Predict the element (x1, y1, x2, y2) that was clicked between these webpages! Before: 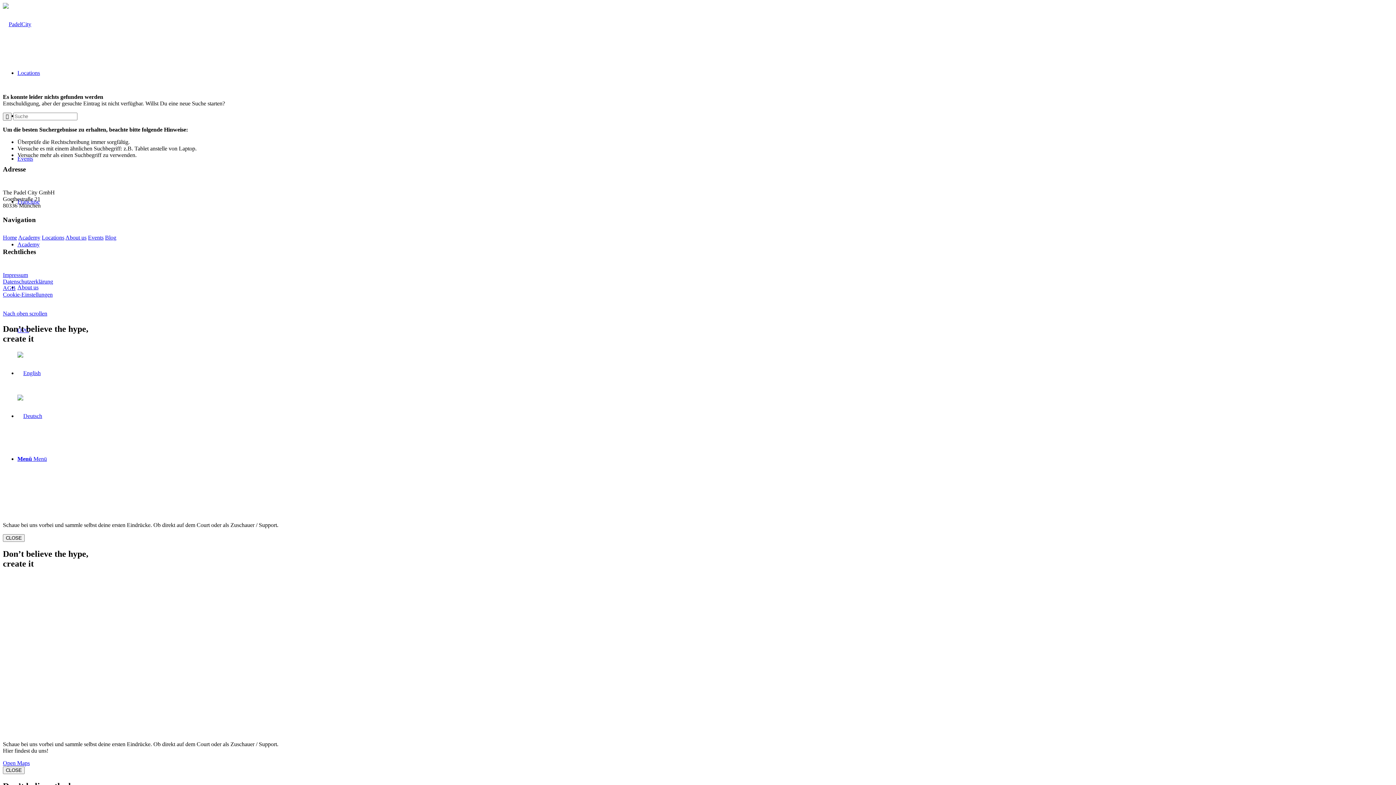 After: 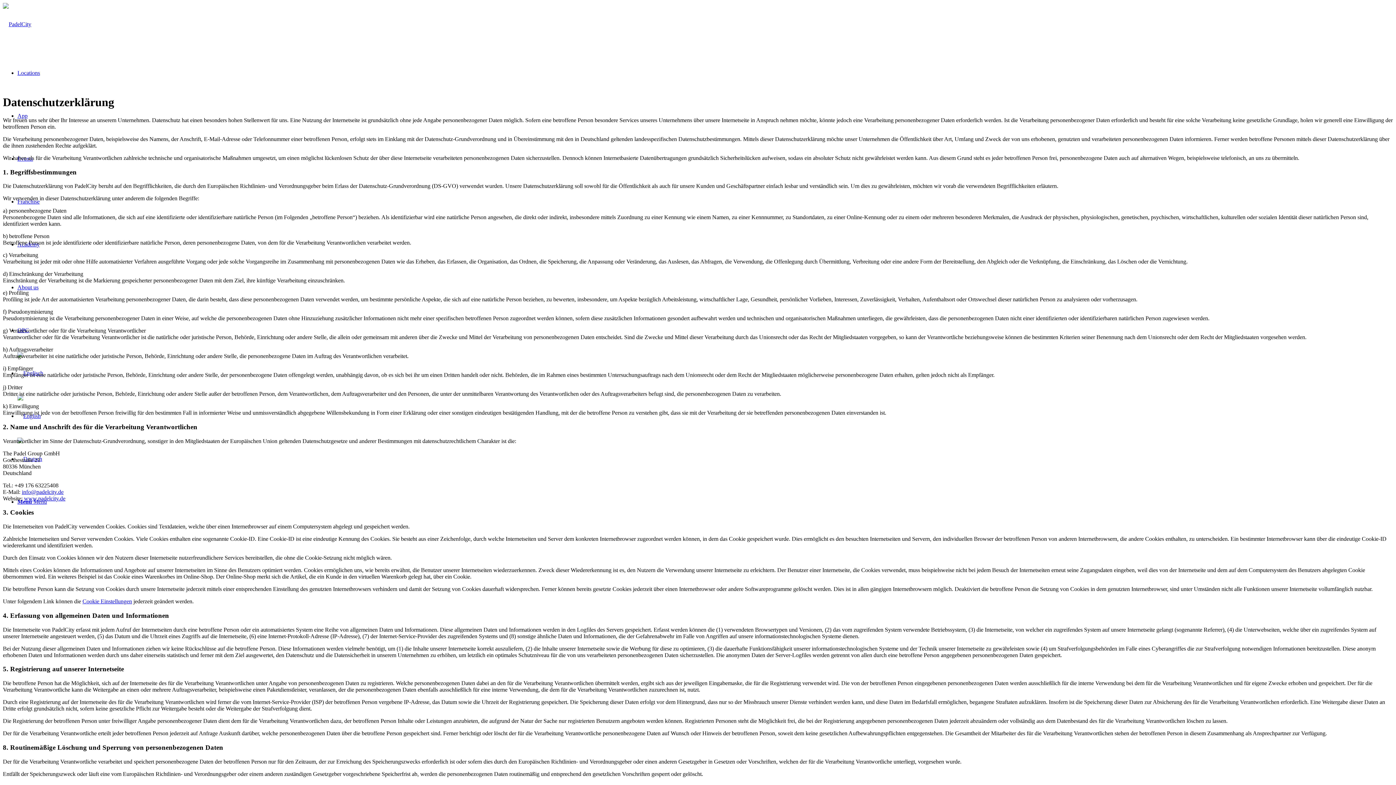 Action: label: Datenschutz­erklärung bbox: (2, 278, 53, 284)